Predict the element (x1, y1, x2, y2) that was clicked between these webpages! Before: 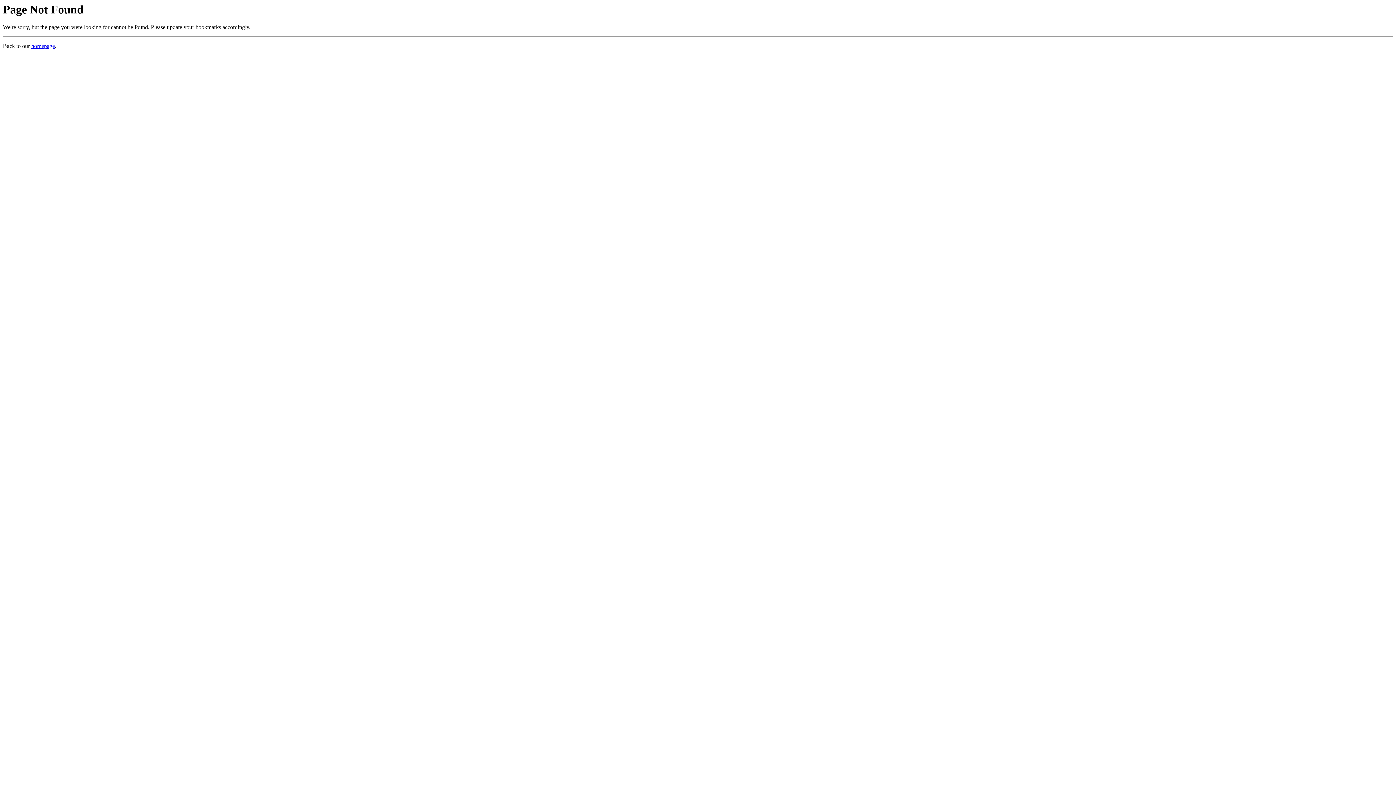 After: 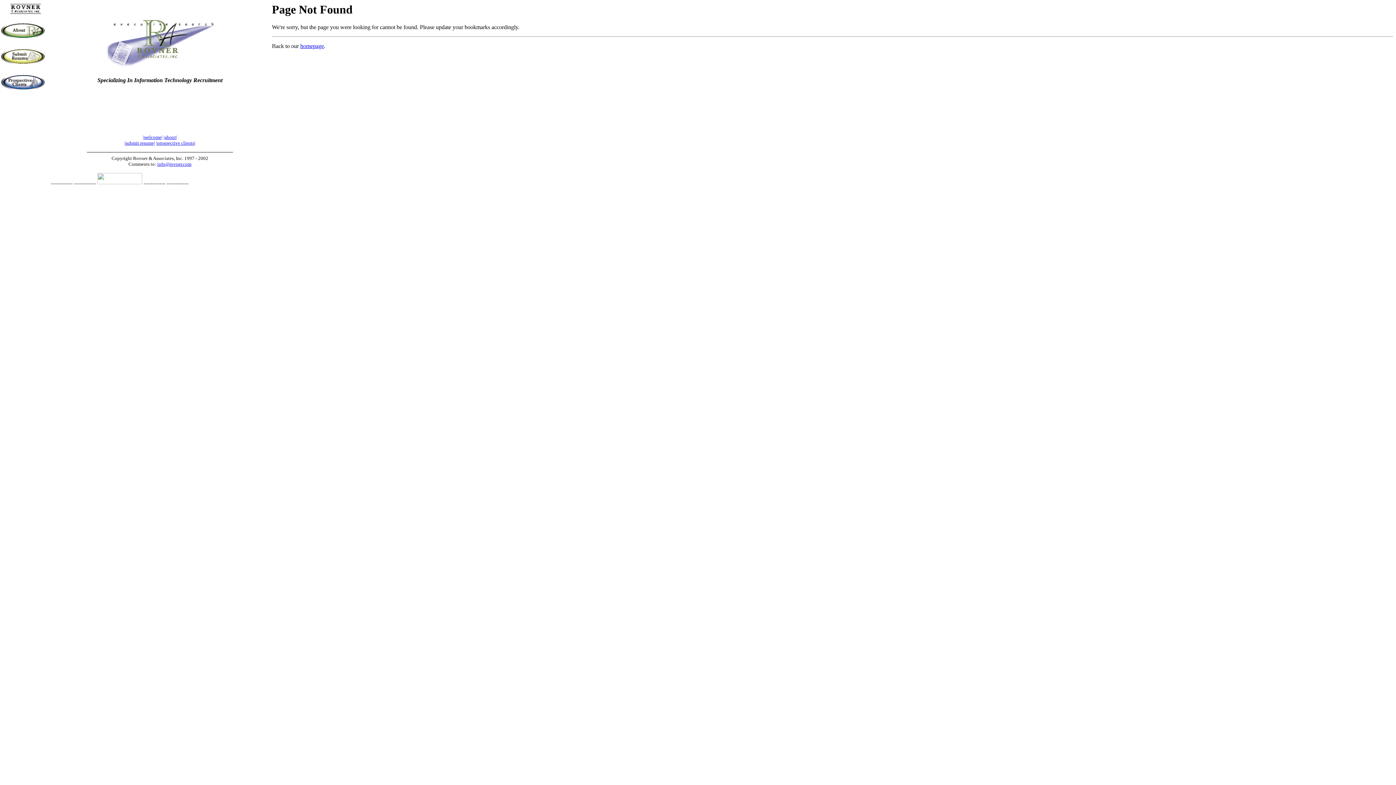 Action: label: homepage bbox: (31, 43, 54, 49)